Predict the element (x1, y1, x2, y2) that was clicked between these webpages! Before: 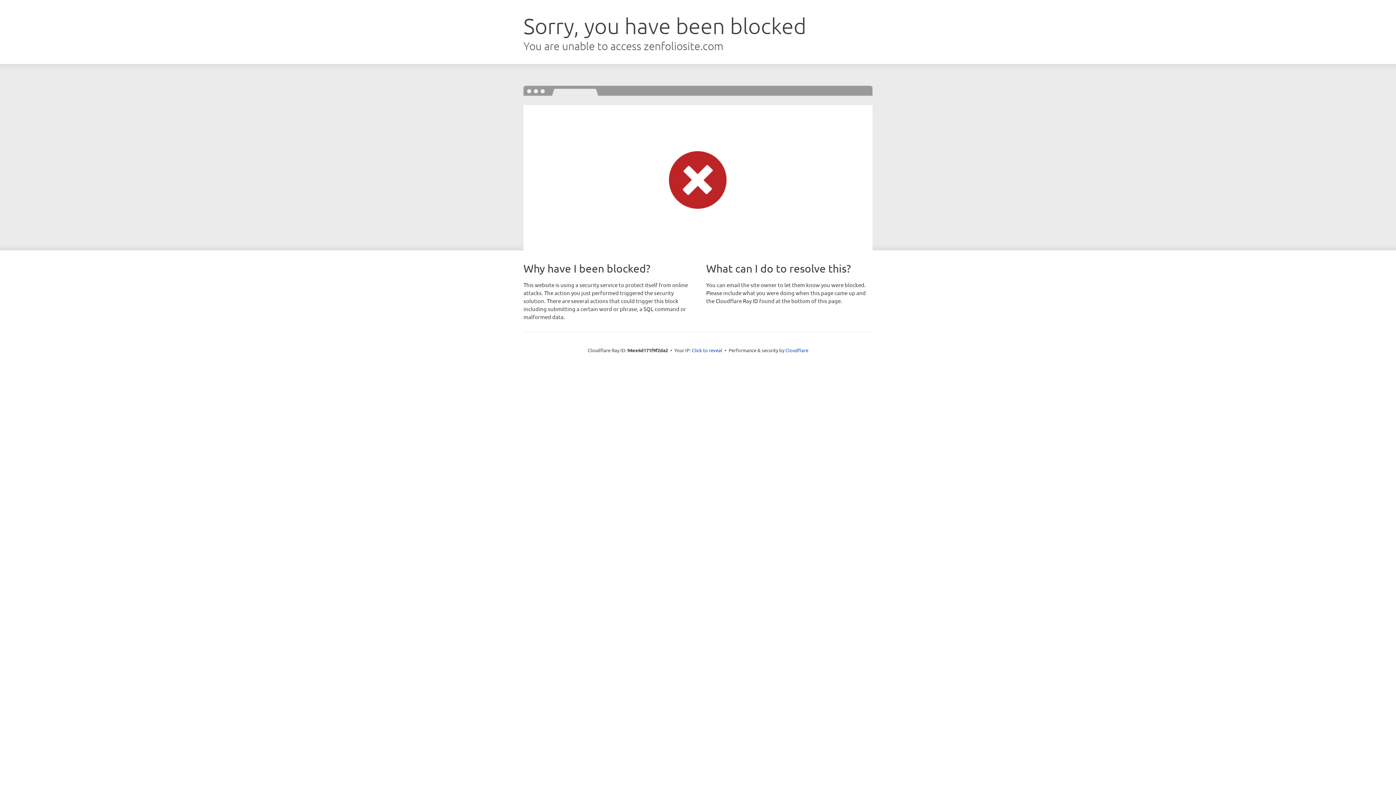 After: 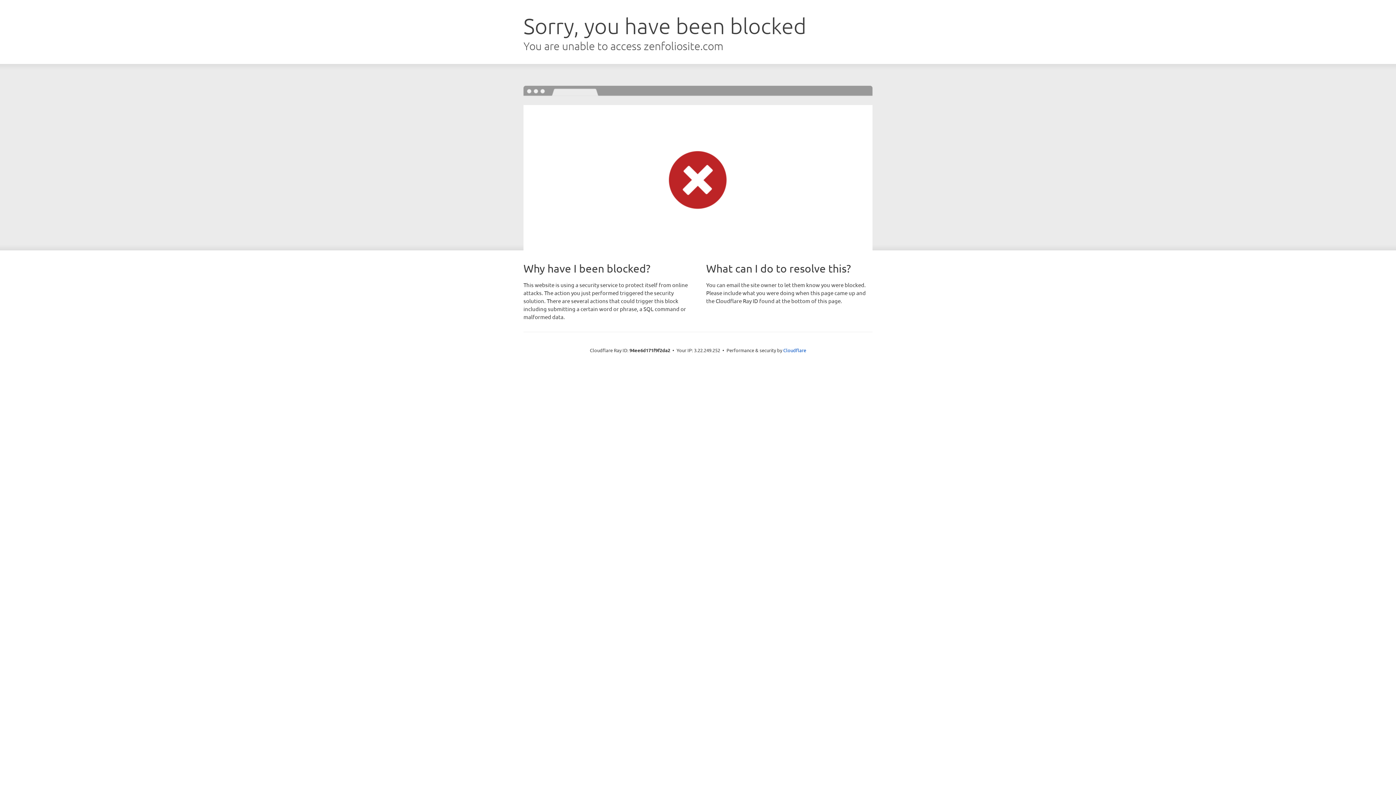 Action: label: Click to reveal bbox: (692, 346, 722, 353)